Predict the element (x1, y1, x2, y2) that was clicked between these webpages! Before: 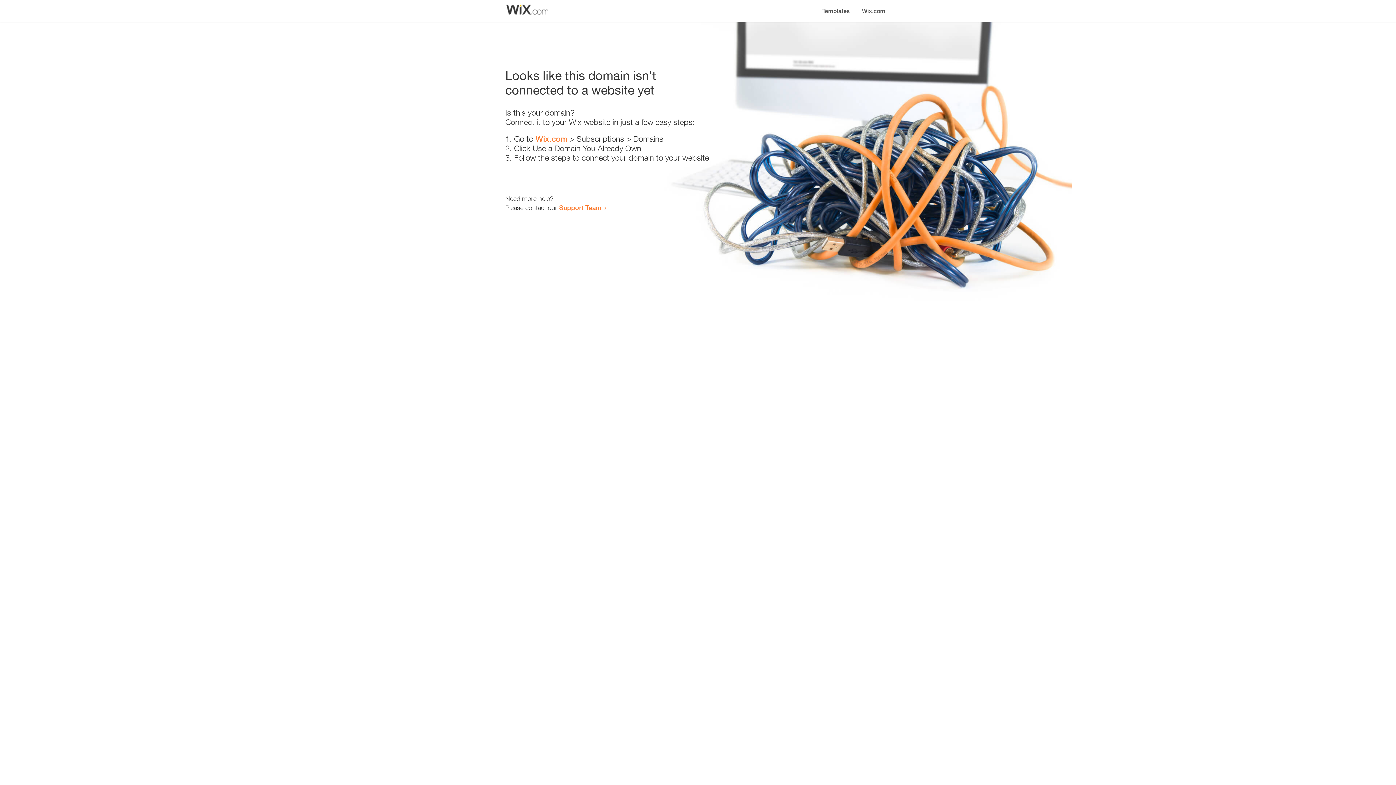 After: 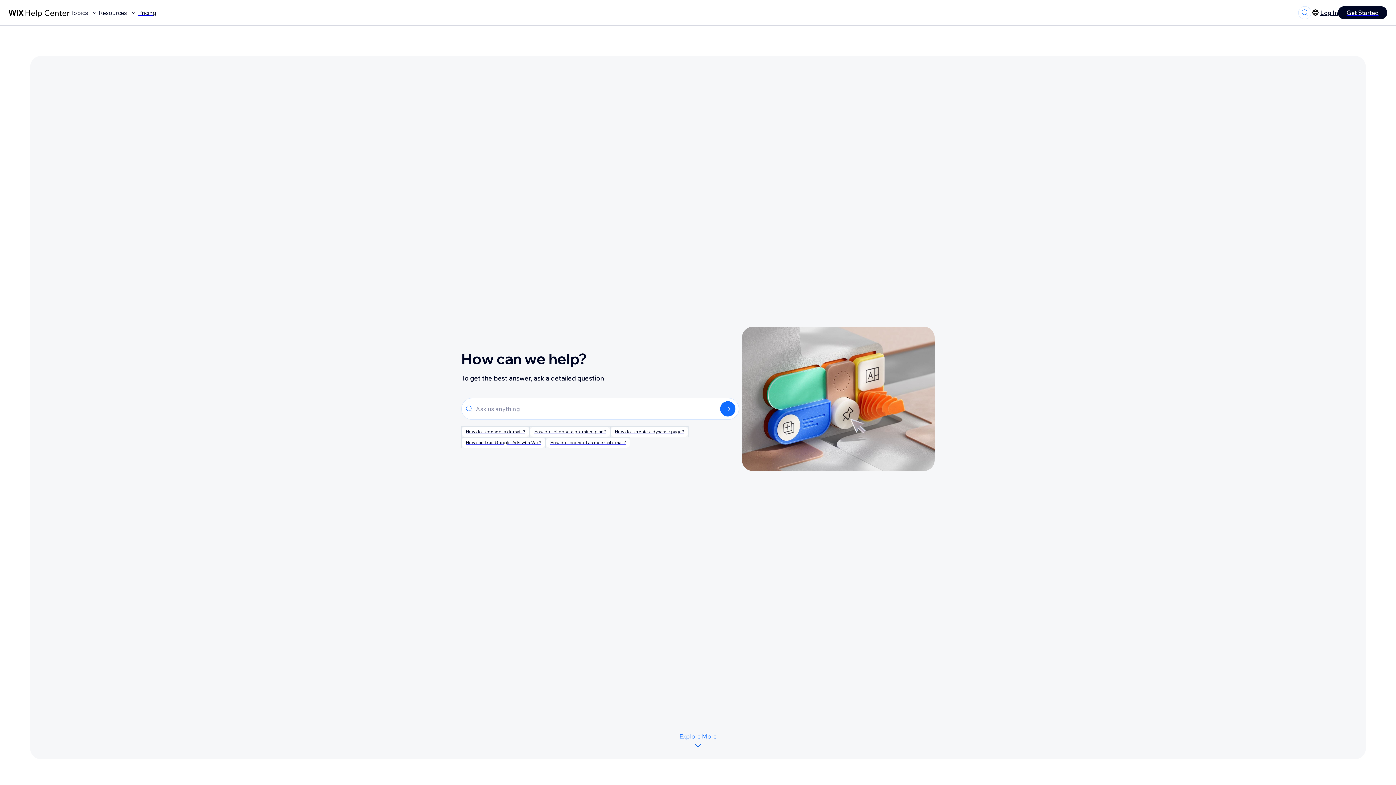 Action: label: Support Team bbox: (559, 203, 601, 211)